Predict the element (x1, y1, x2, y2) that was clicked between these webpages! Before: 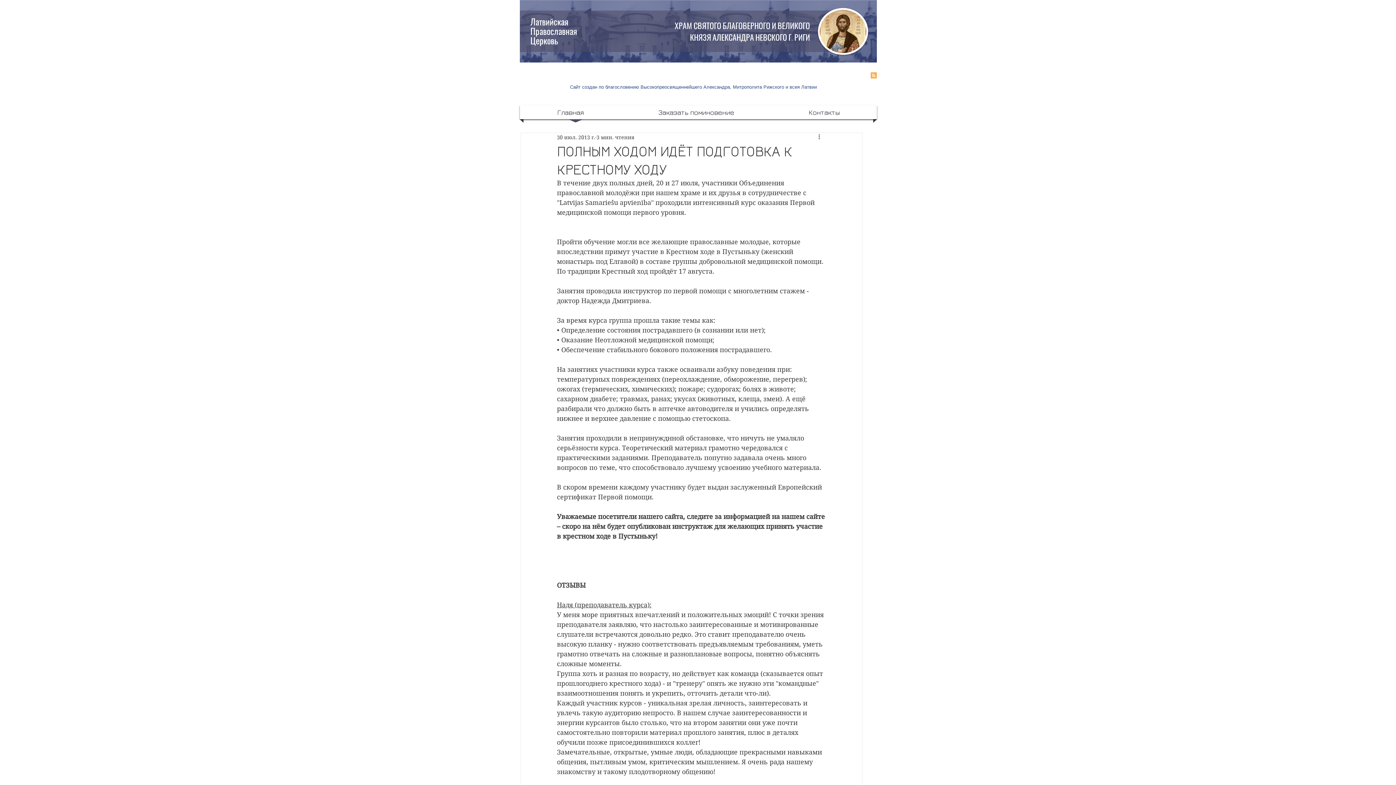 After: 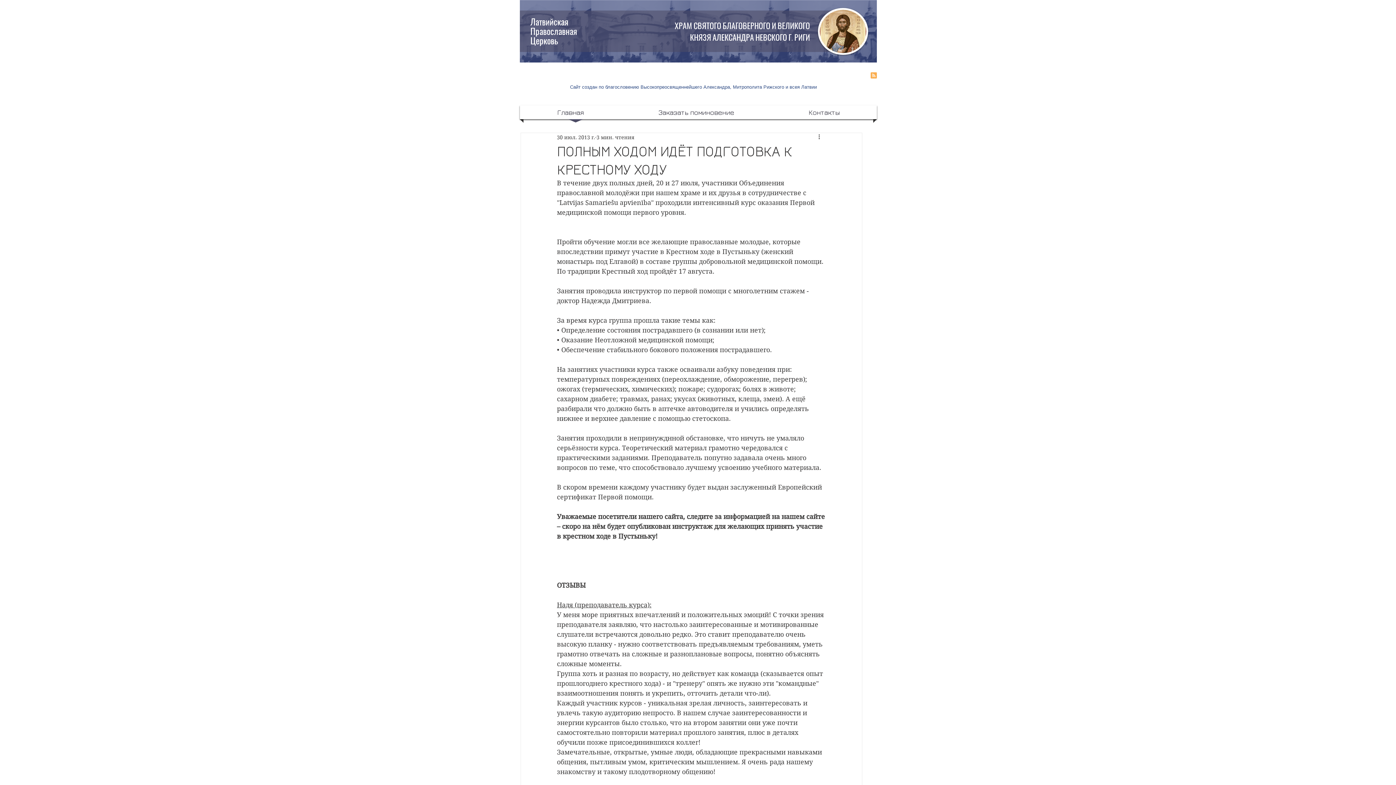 Action: bbox: (870, 72, 877, 79) label: rss-button.aria-label